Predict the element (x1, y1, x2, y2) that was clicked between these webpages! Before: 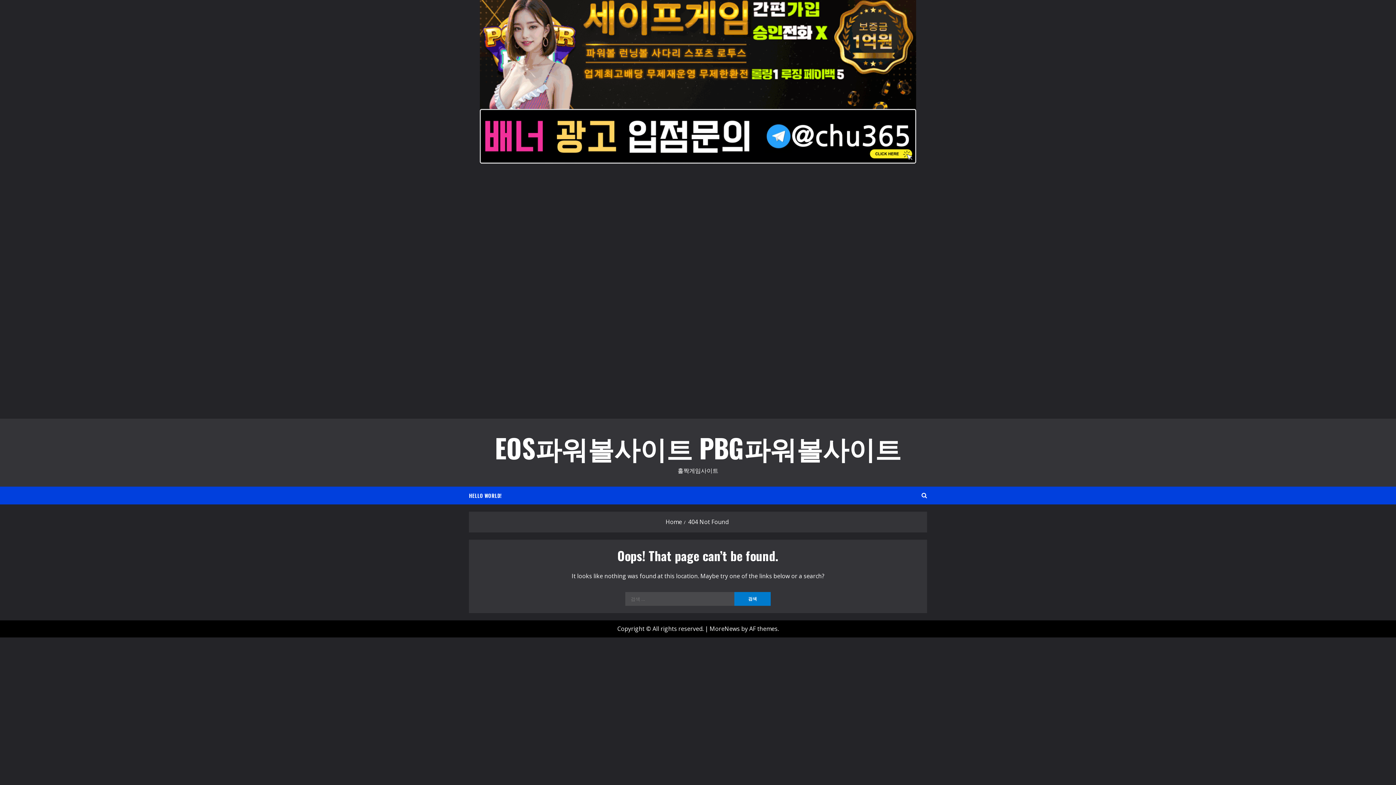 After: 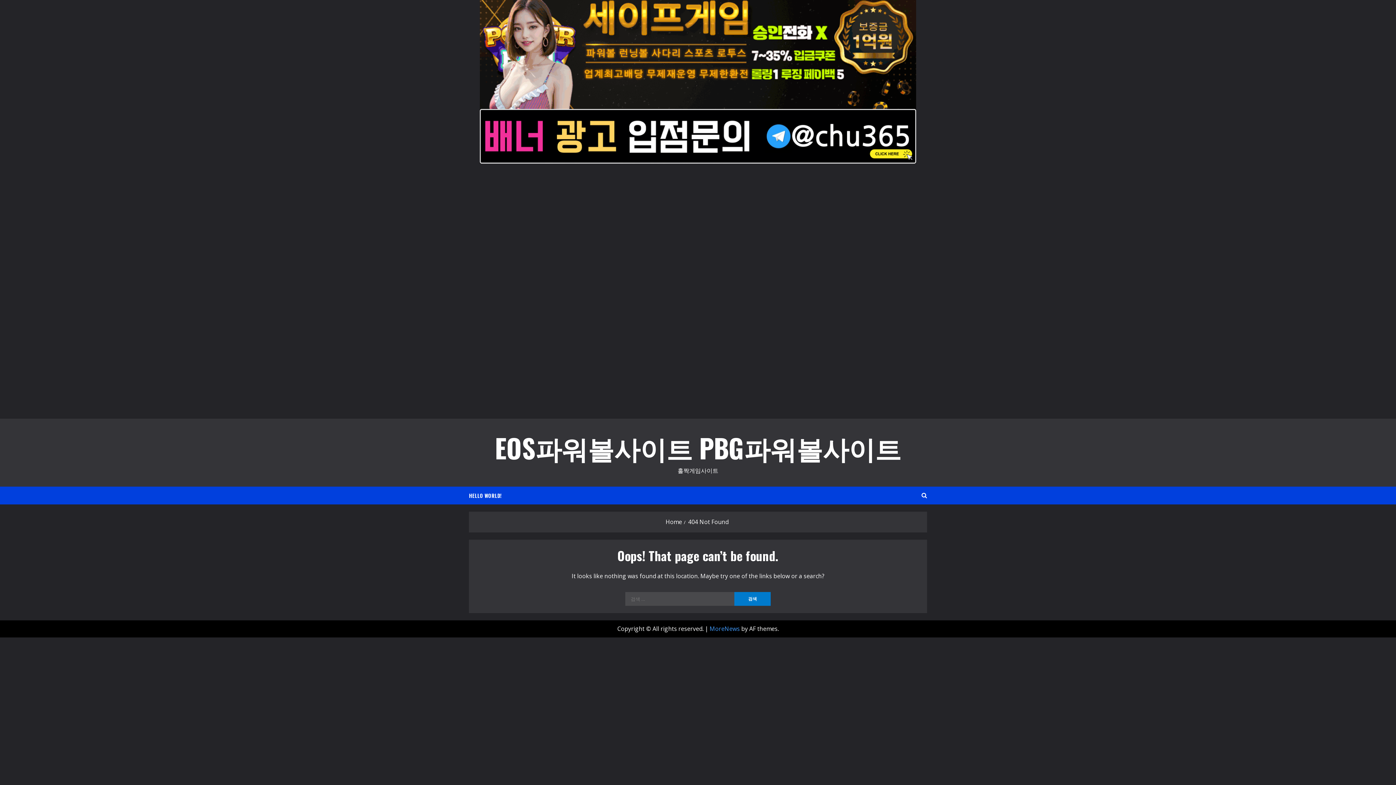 Action: bbox: (709, 625, 740, 633) label: MoreNews